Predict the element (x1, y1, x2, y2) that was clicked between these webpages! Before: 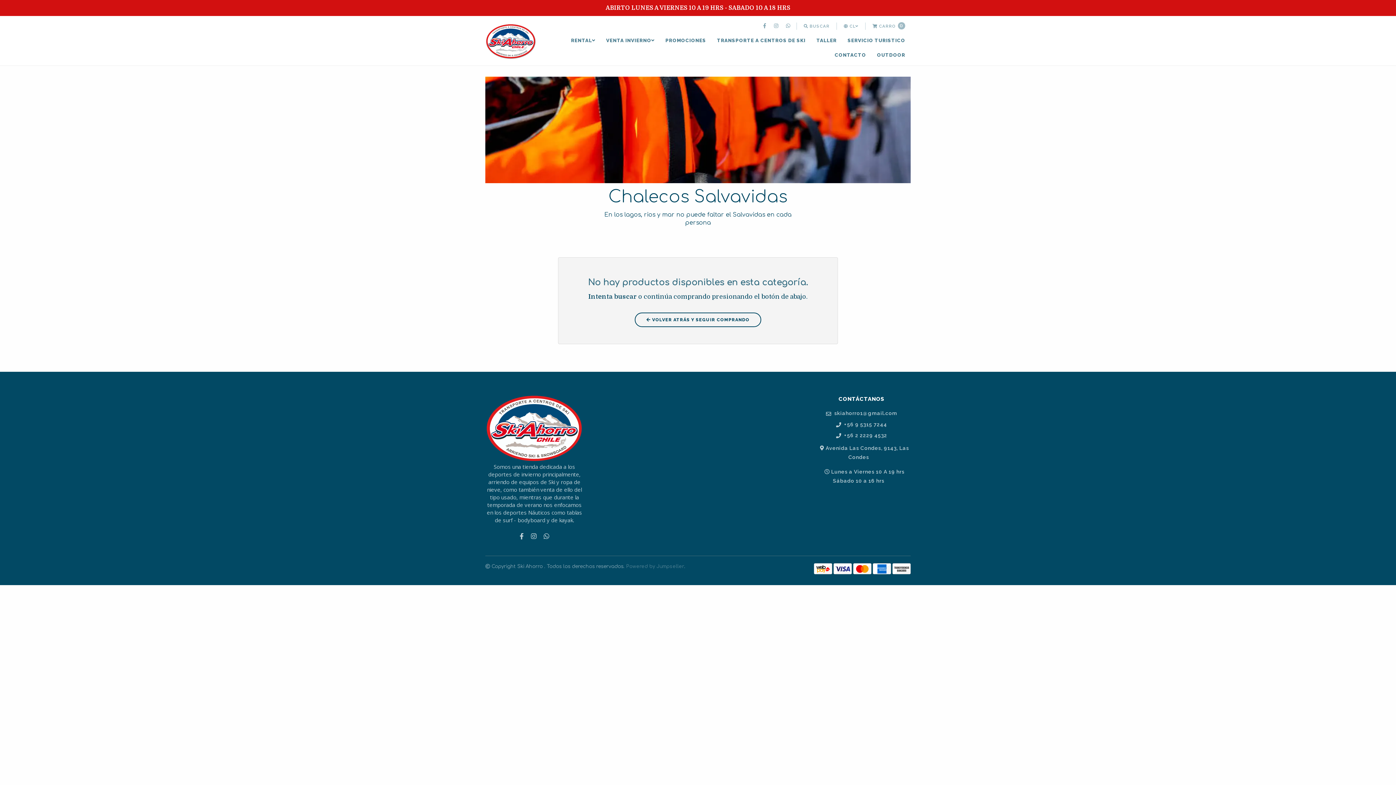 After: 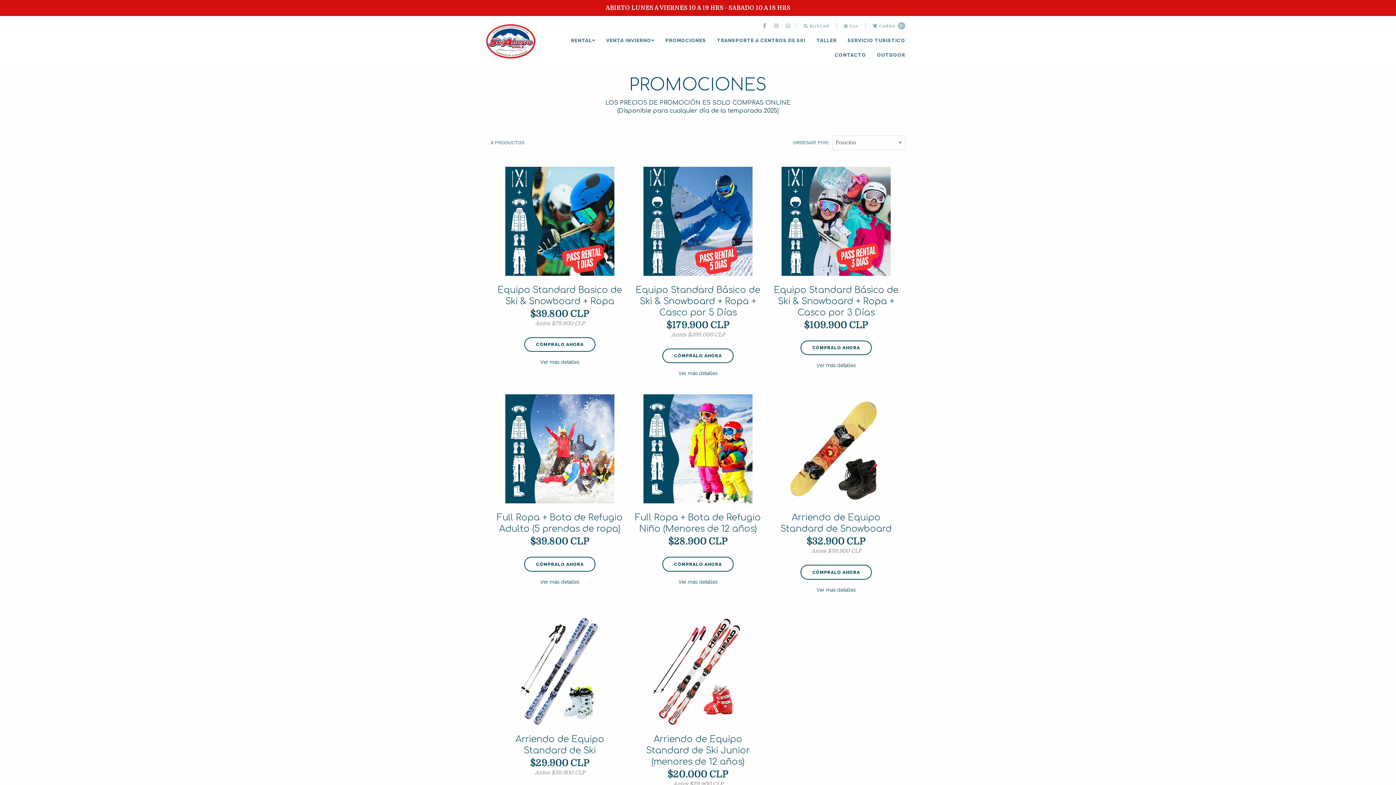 Action: label: PROMOCIONES bbox: (660, 33, 711, 48)